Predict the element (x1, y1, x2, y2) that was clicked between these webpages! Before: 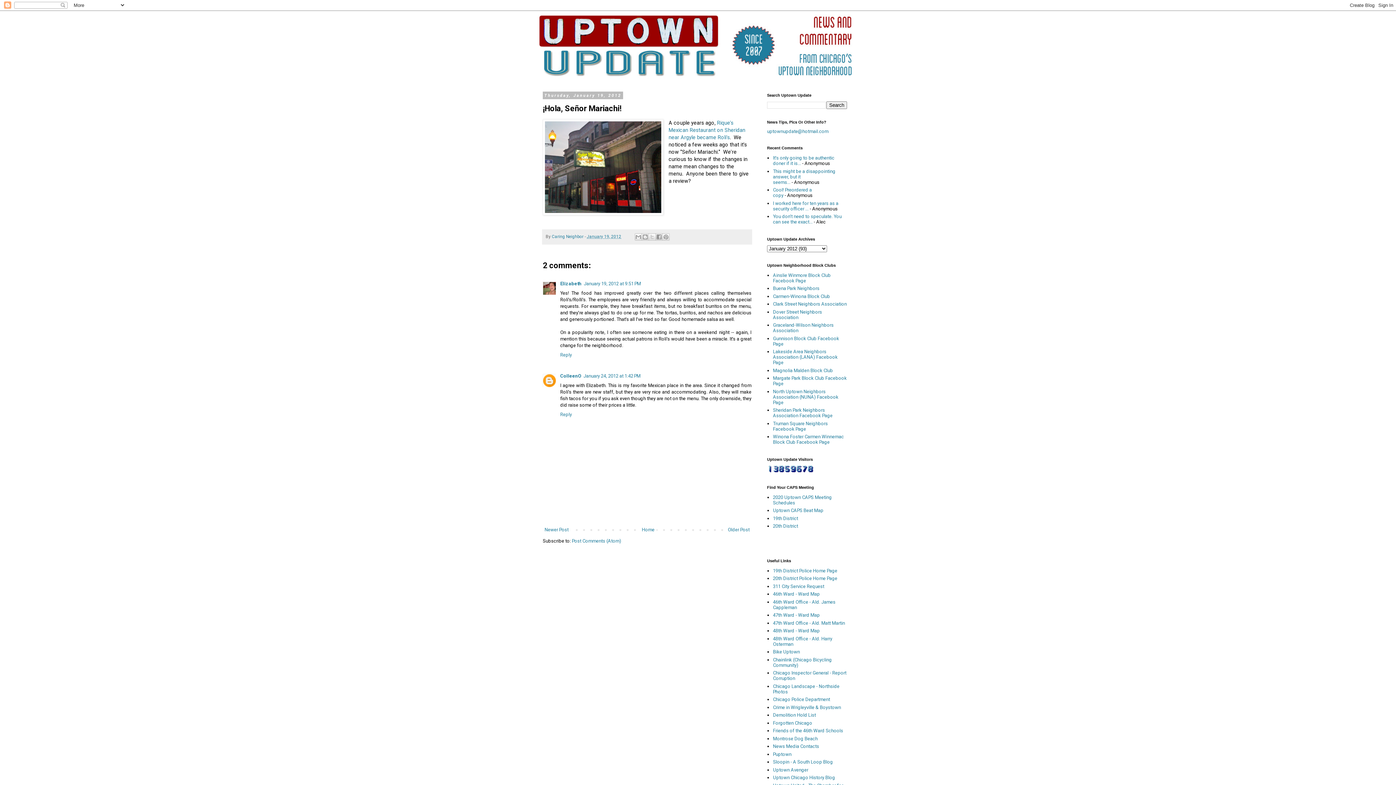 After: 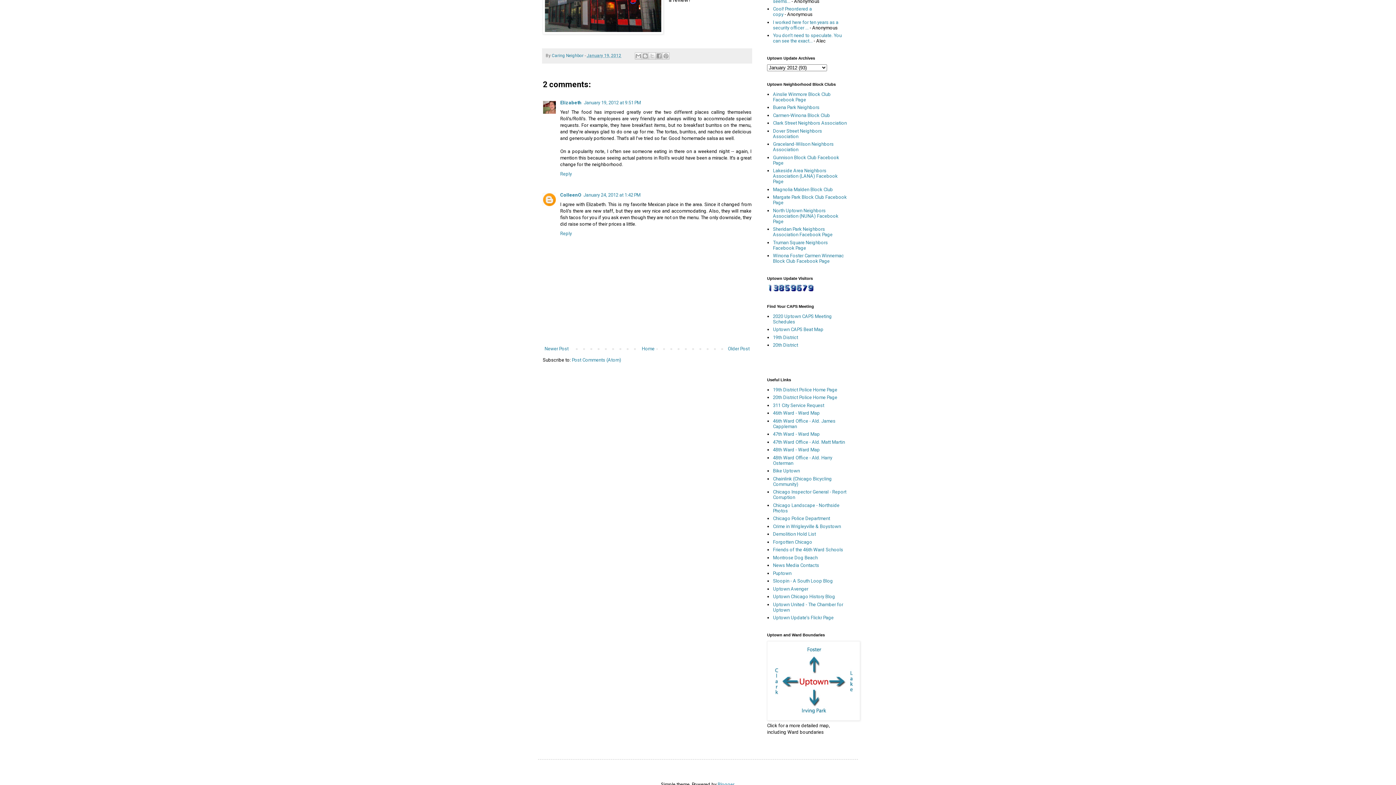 Action: bbox: (584, 281, 641, 286) label: January 19, 2012 at 9:51 PM